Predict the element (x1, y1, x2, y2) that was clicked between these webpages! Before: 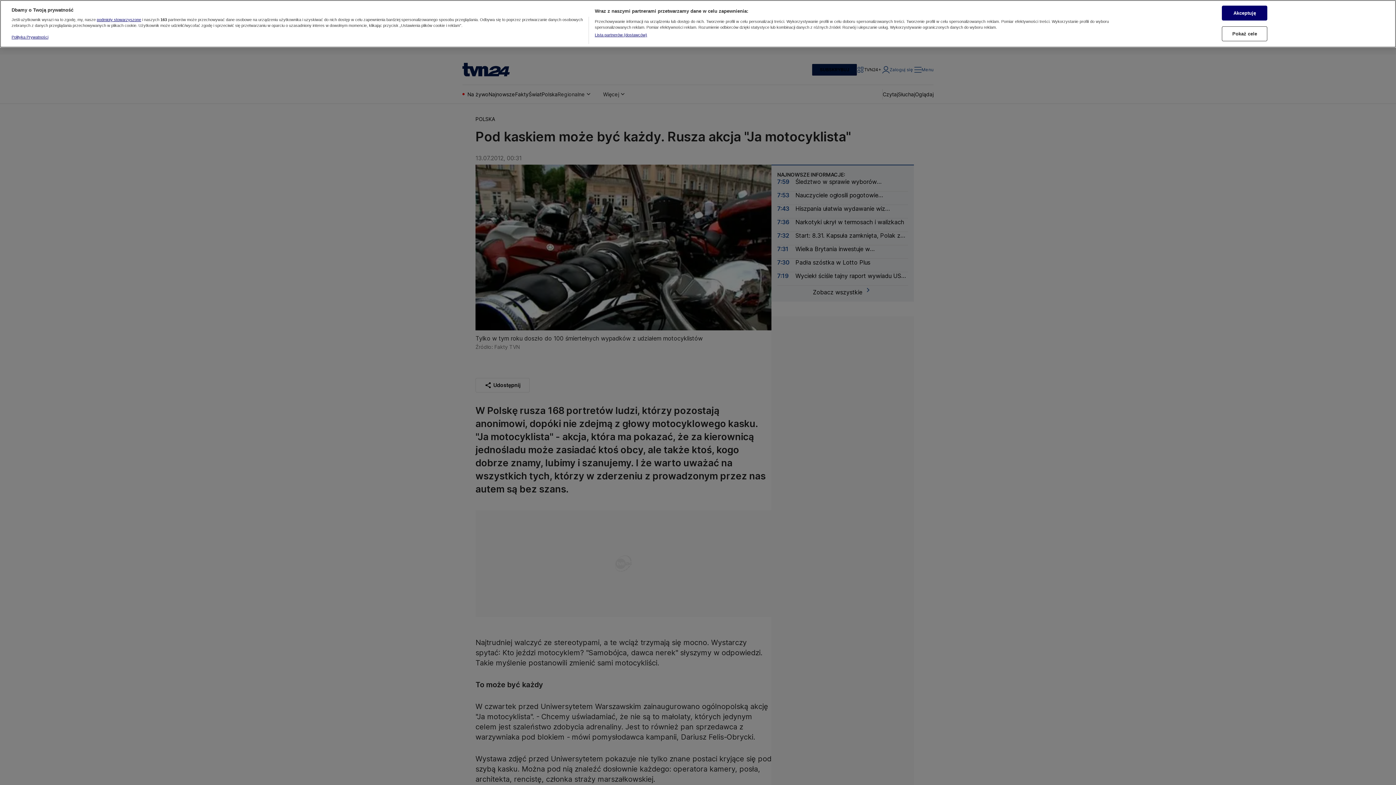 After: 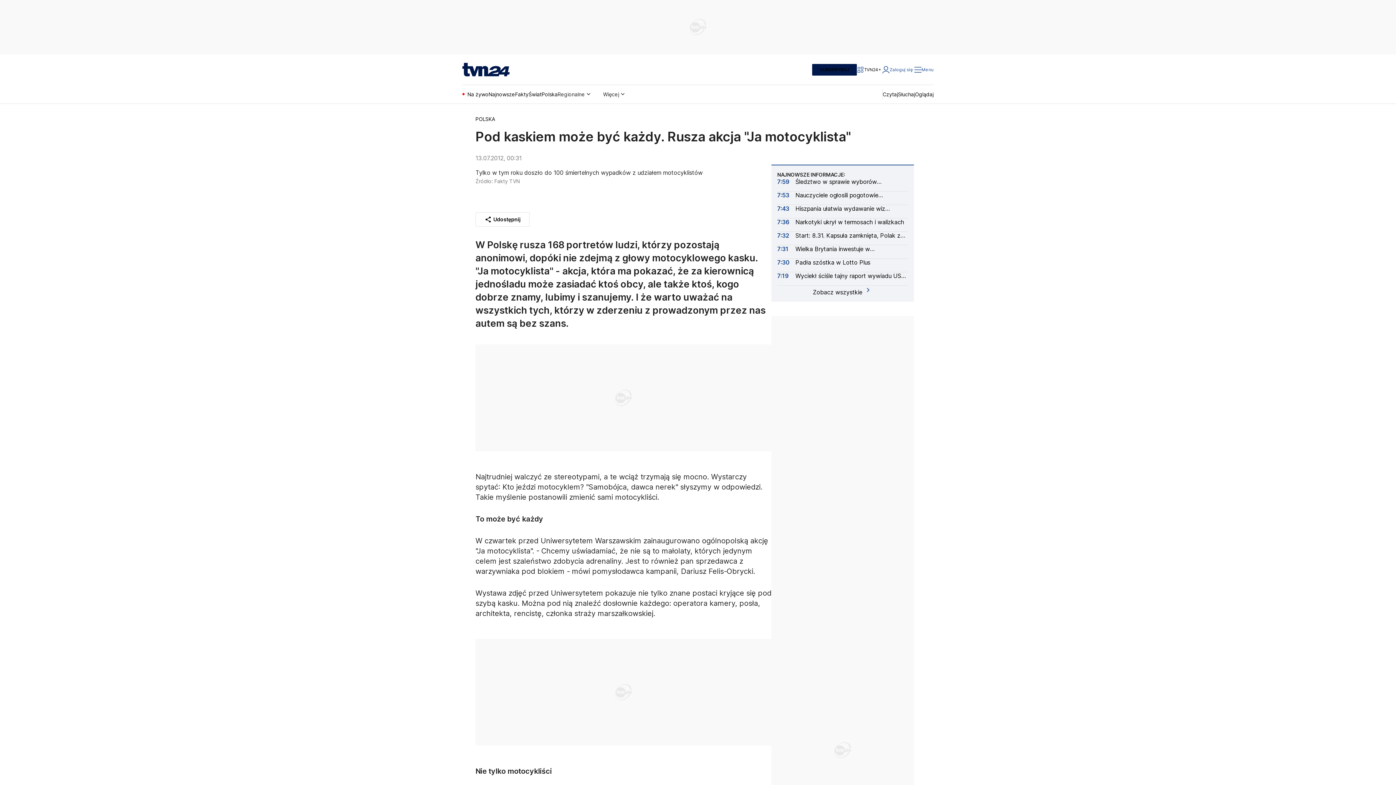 Action: label: Akceptuję bbox: (1222, 1, 1267, 16)